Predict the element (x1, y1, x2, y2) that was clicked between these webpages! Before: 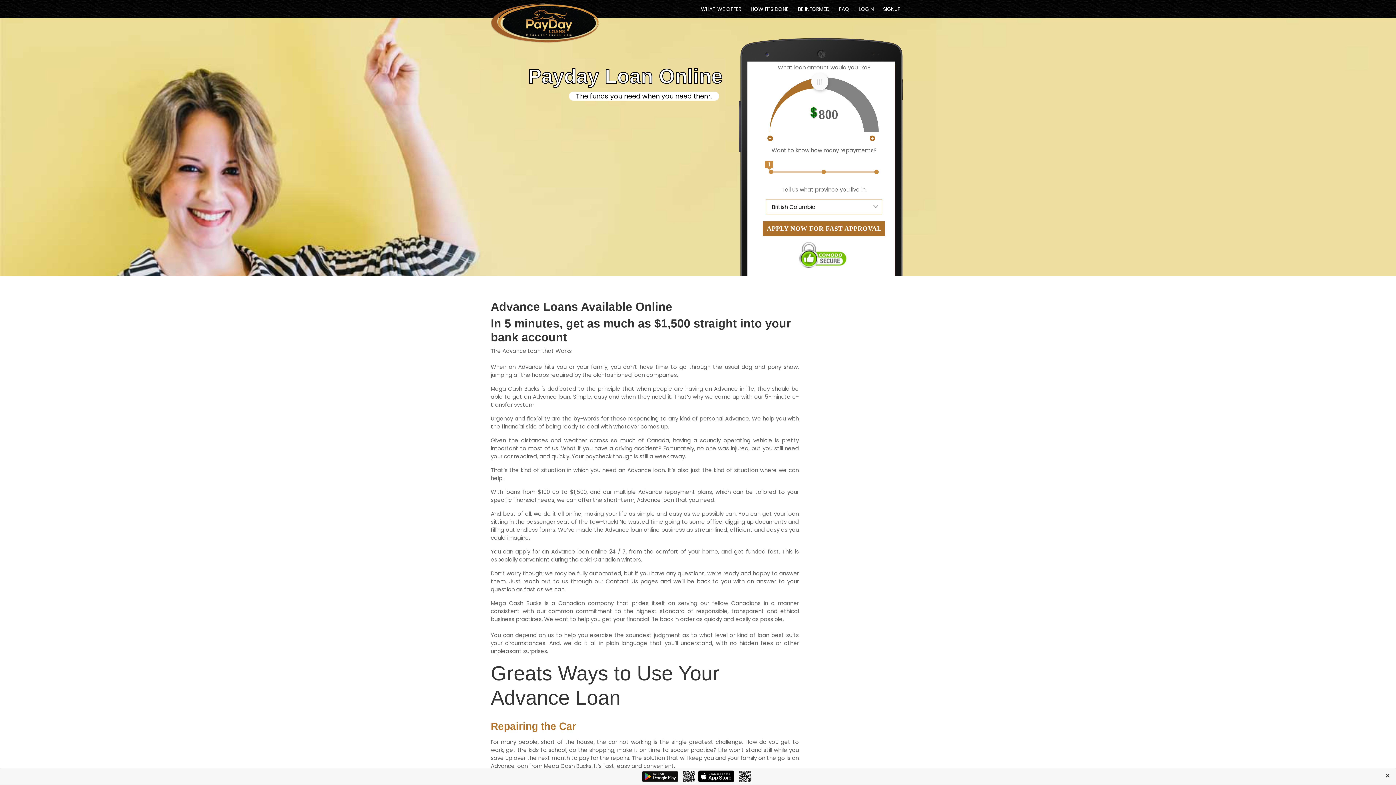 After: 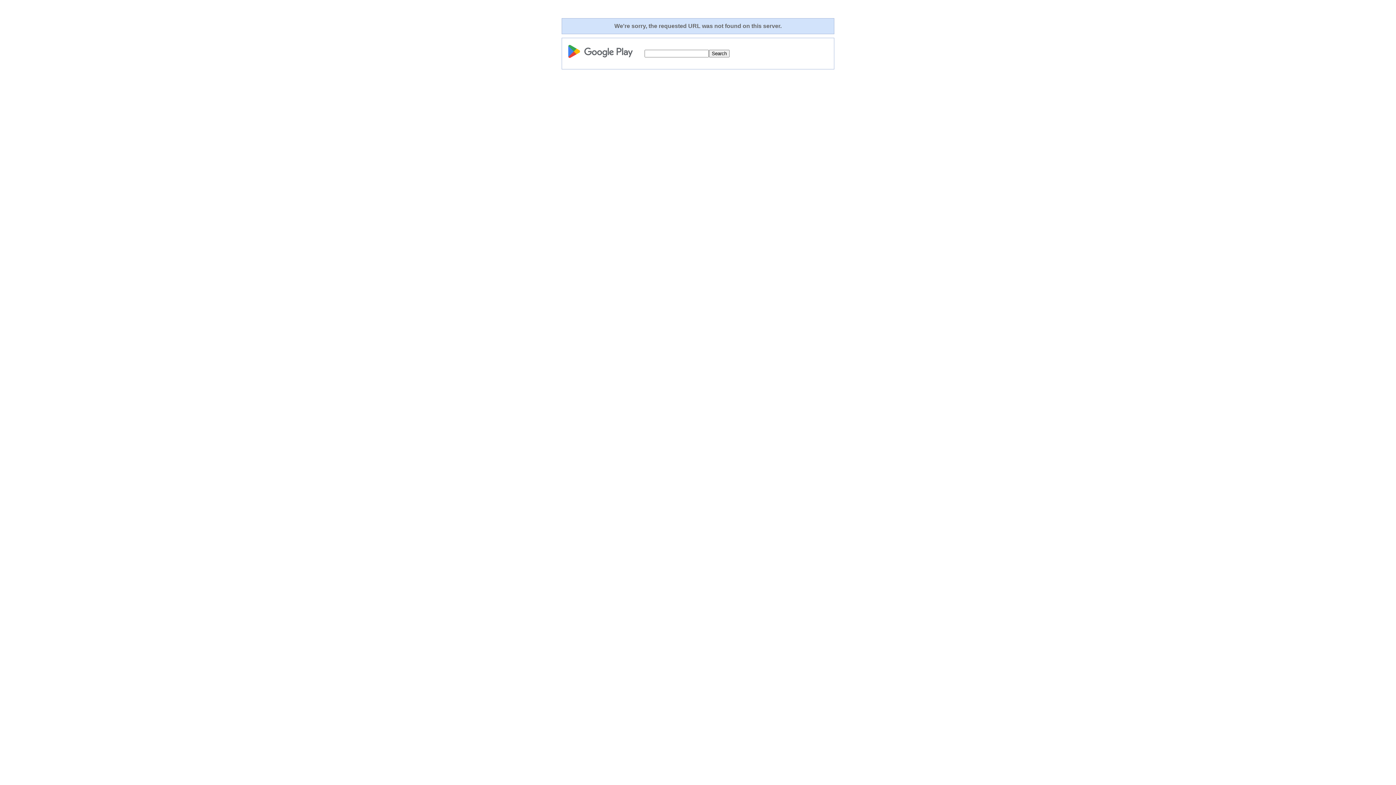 Action: bbox: (642, 772, 680, 780) label:  